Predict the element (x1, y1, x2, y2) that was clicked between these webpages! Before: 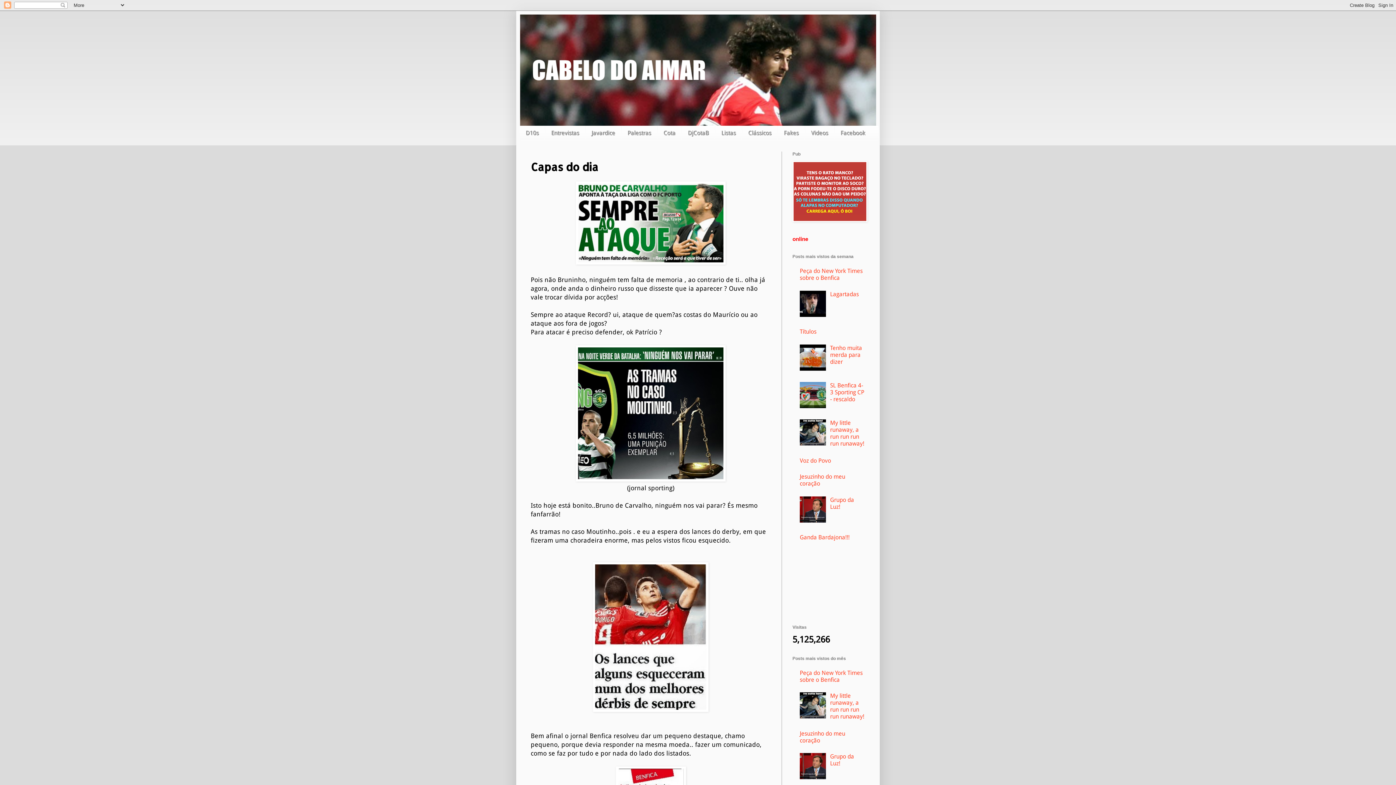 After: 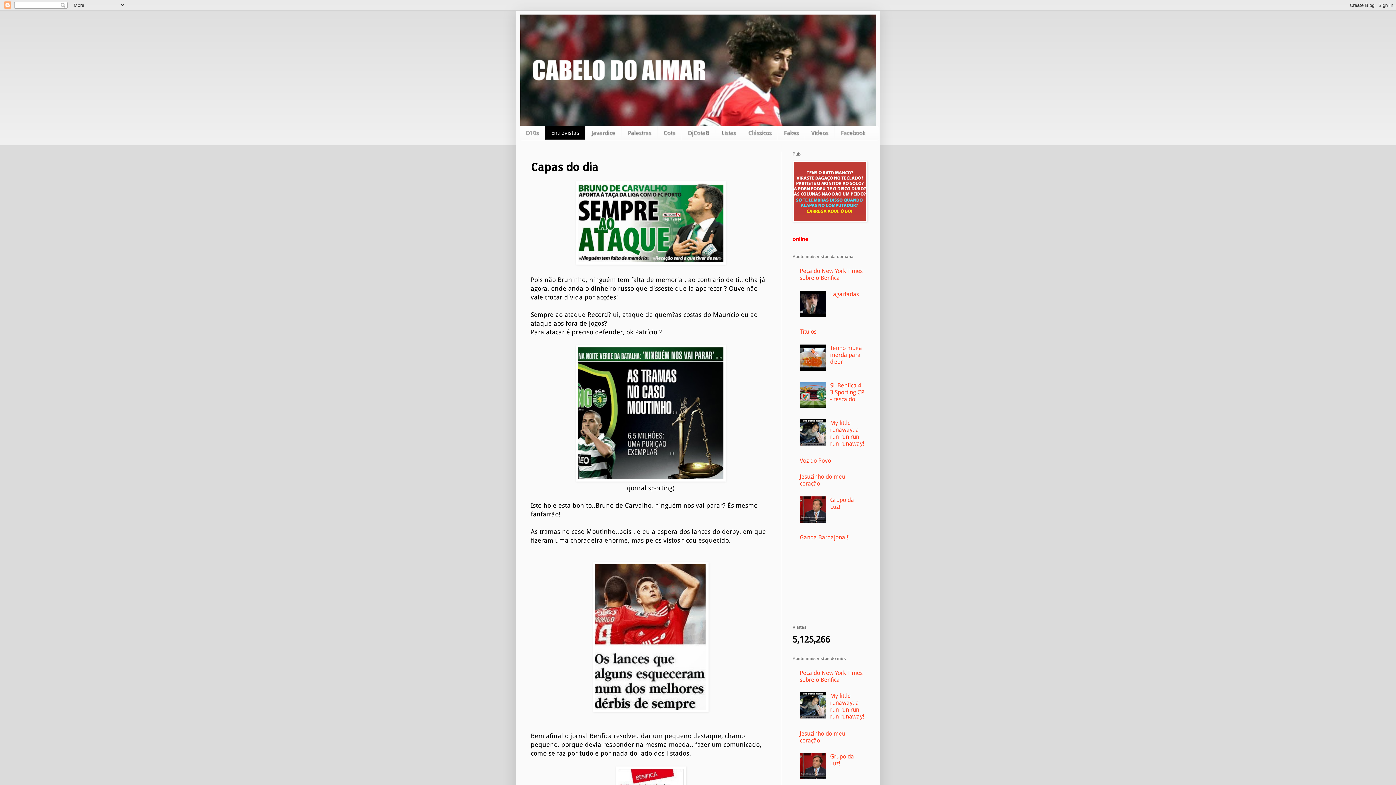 Action: label: Entrevistas bbox: (545, 125, 585, 139)